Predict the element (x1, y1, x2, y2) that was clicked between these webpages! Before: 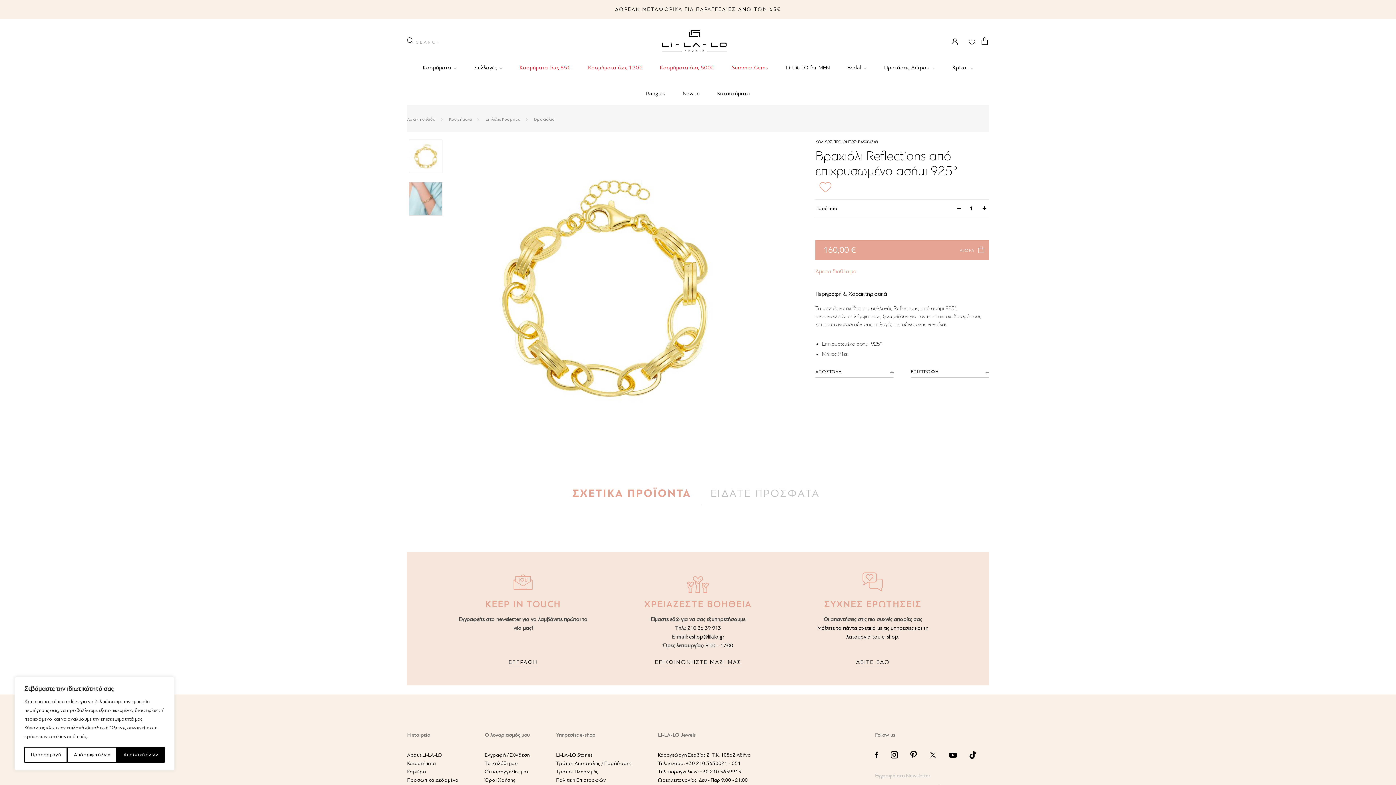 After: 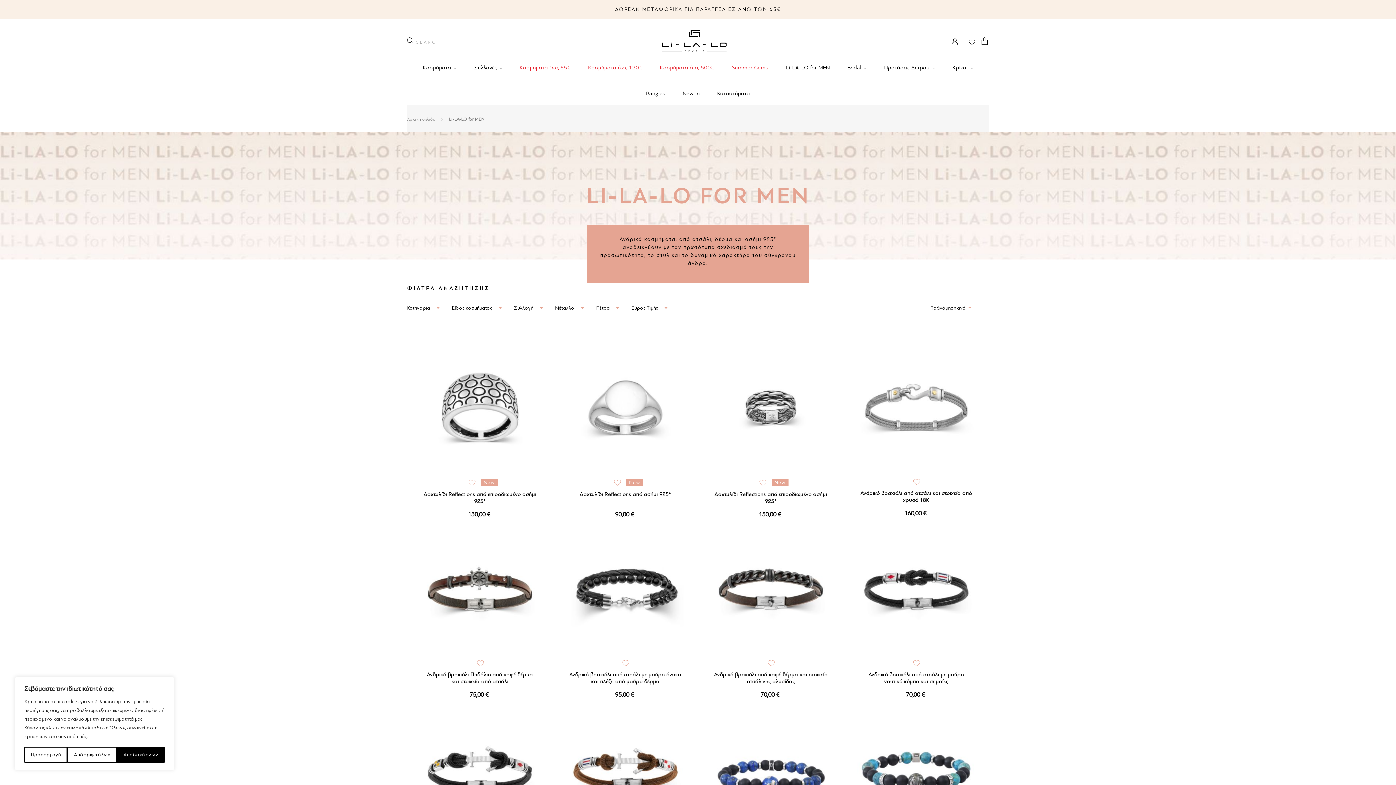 Action: label: Li-LA-LO for MEN bbox: (785, 64, 829, 73)